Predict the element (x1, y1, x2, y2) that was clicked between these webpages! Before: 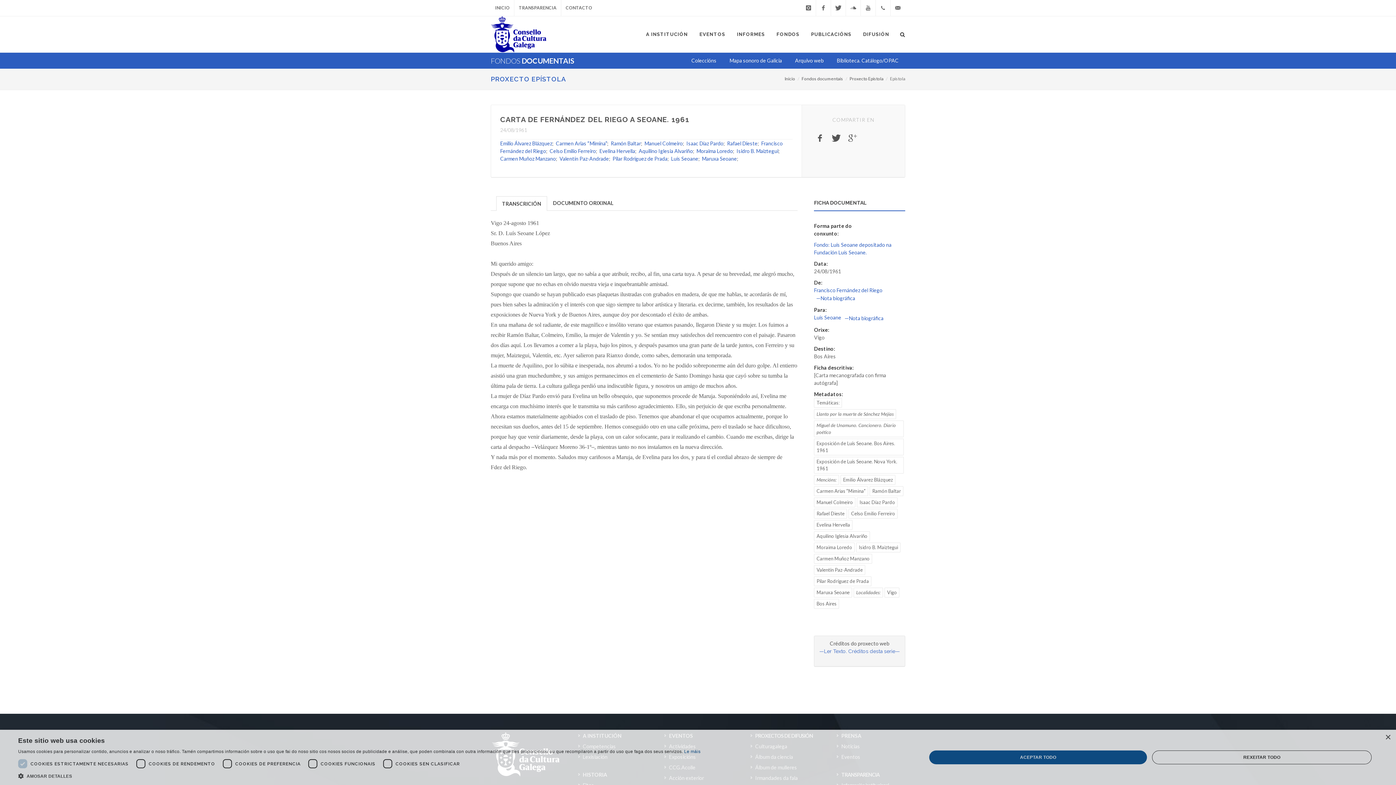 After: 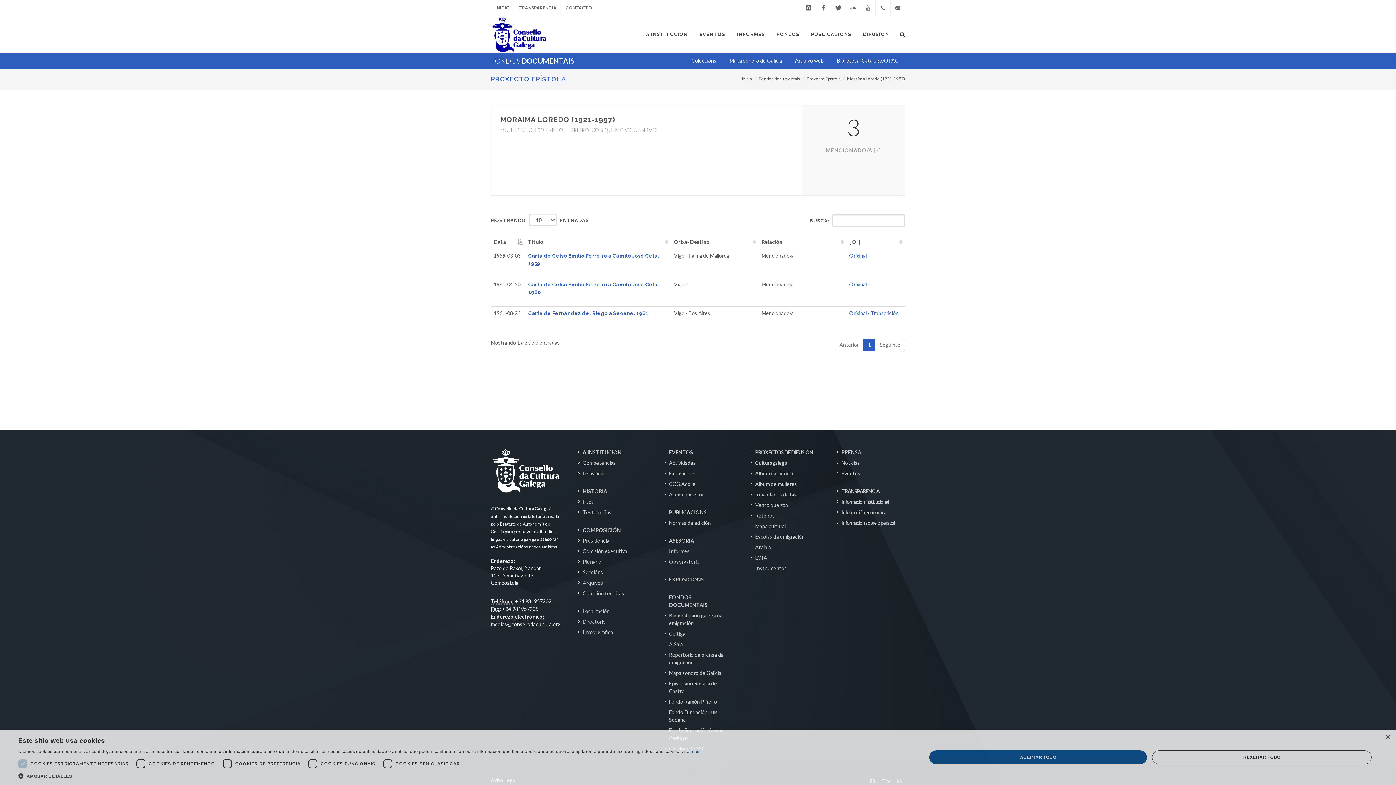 Action: bbox: (814, 542, 854, 552) label: Moraima Loredo